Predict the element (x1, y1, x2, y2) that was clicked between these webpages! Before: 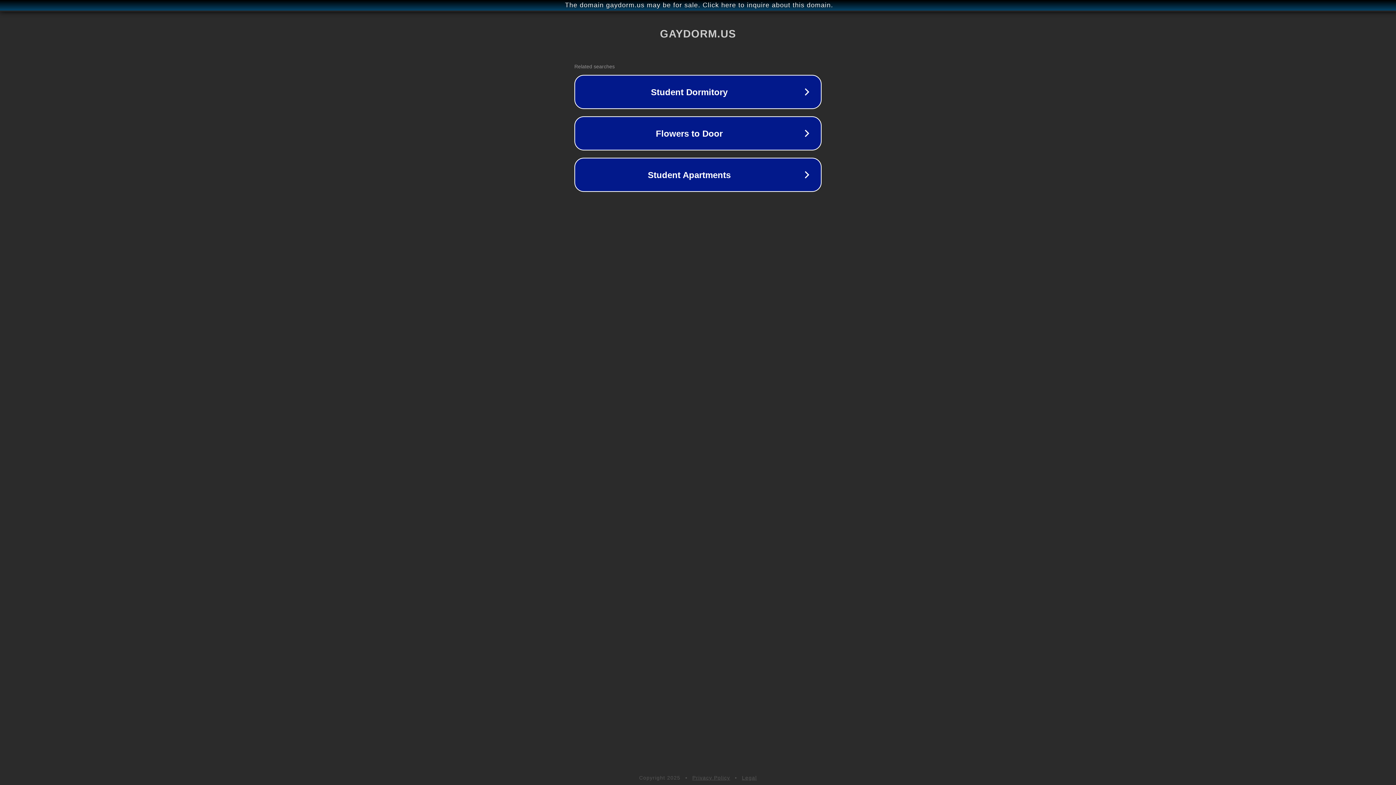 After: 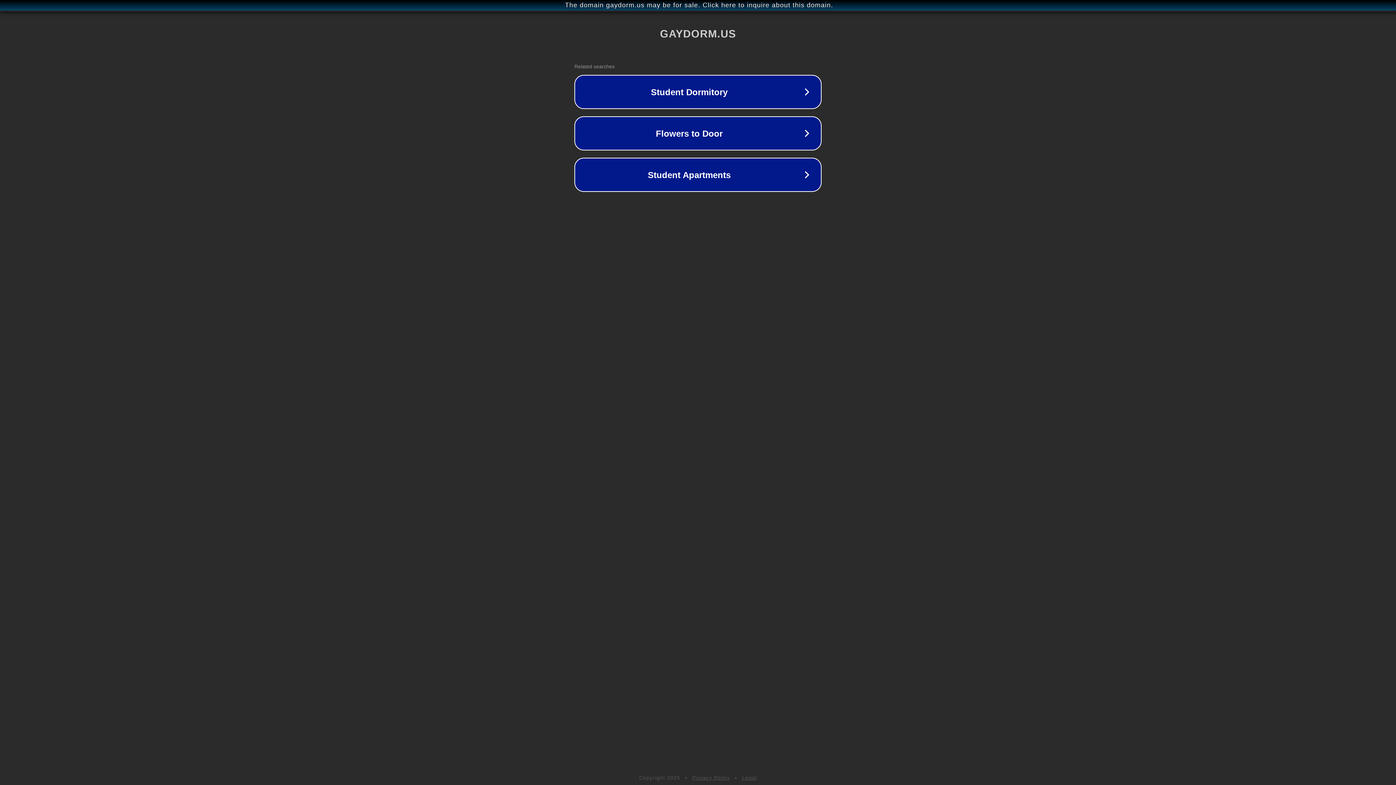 Action: label: Privacy Policy bbox: (692, 775, 730, 781)